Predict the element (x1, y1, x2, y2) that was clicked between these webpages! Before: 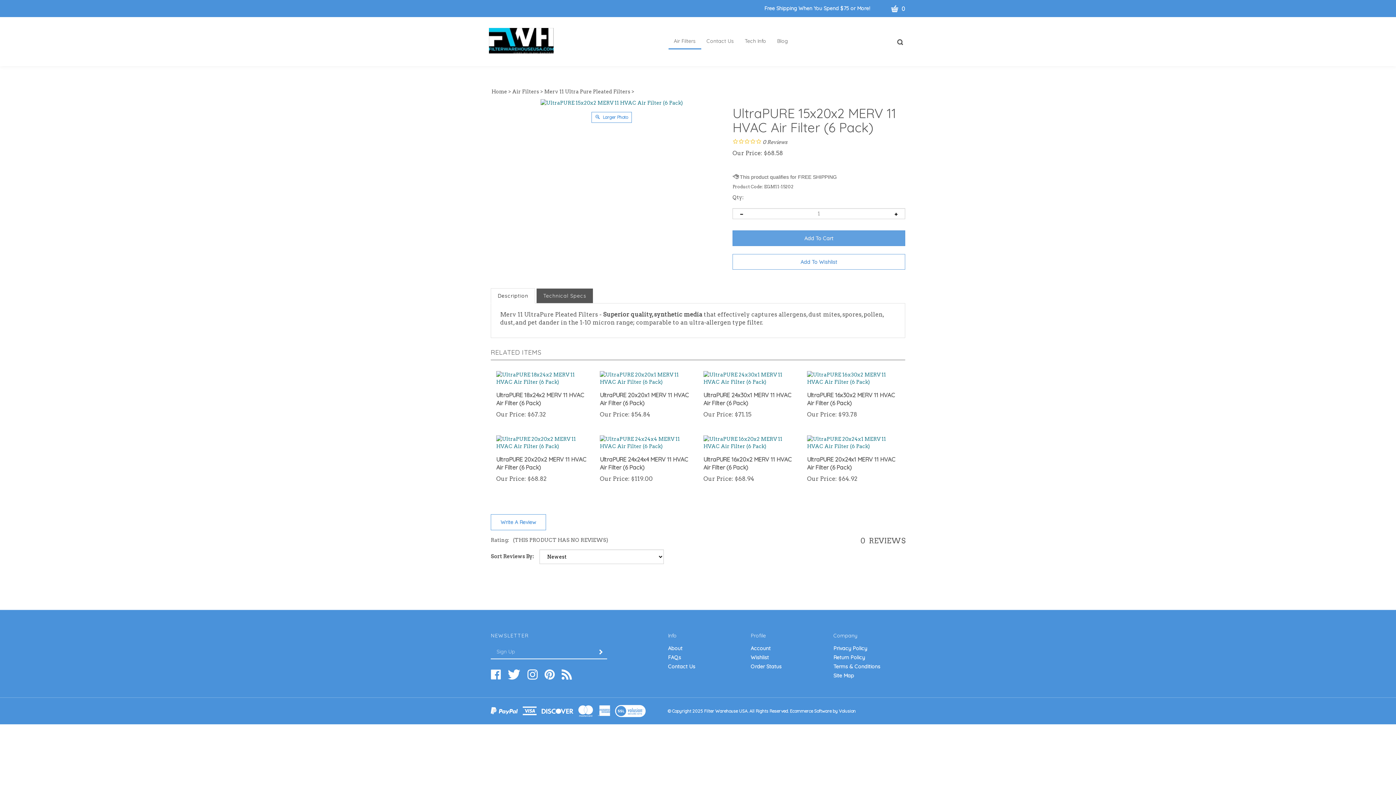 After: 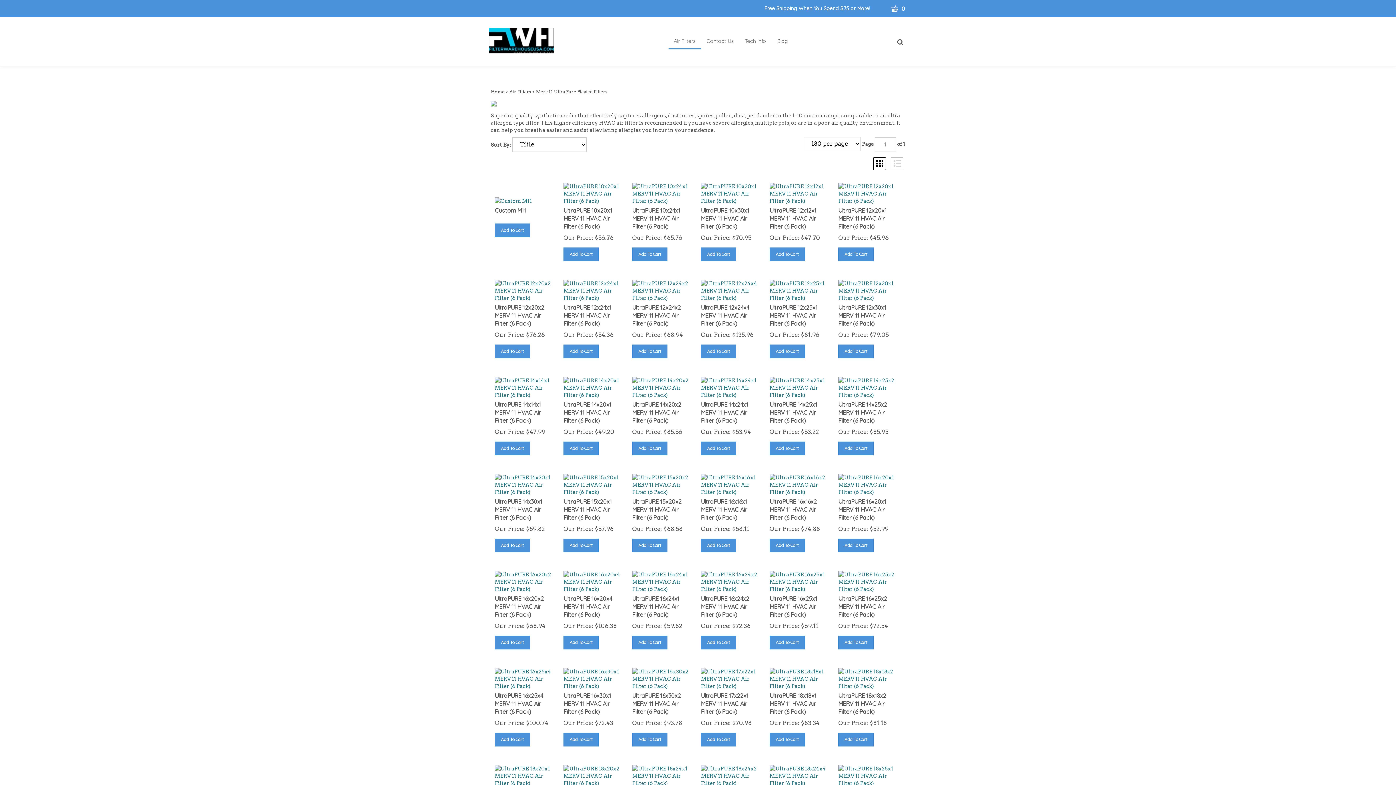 Action: bbox: (544, 88, 630, 94) label: Merv 11 Ultra Pure Pleated Filters